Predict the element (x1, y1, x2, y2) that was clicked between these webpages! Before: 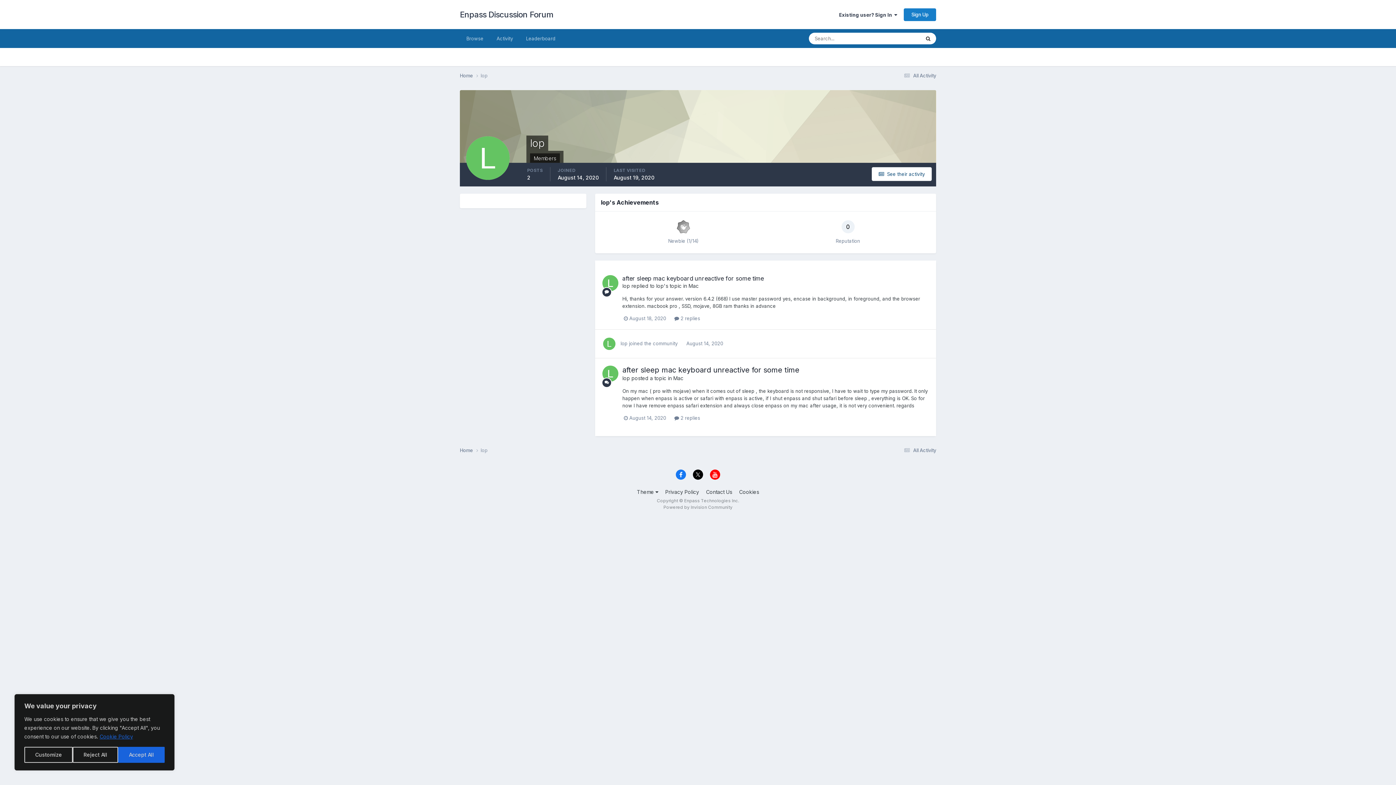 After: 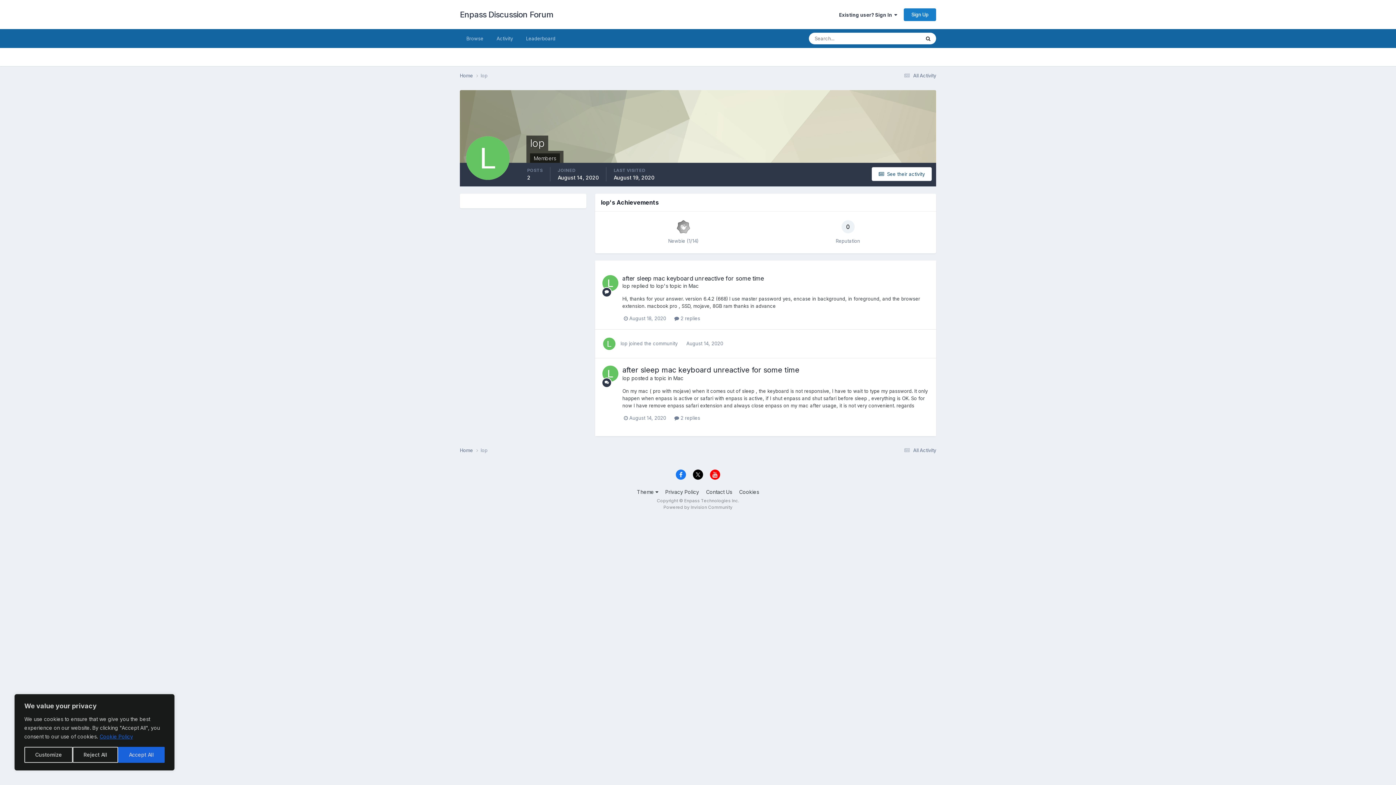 Action: bbox: (676, 469, 686, 480)